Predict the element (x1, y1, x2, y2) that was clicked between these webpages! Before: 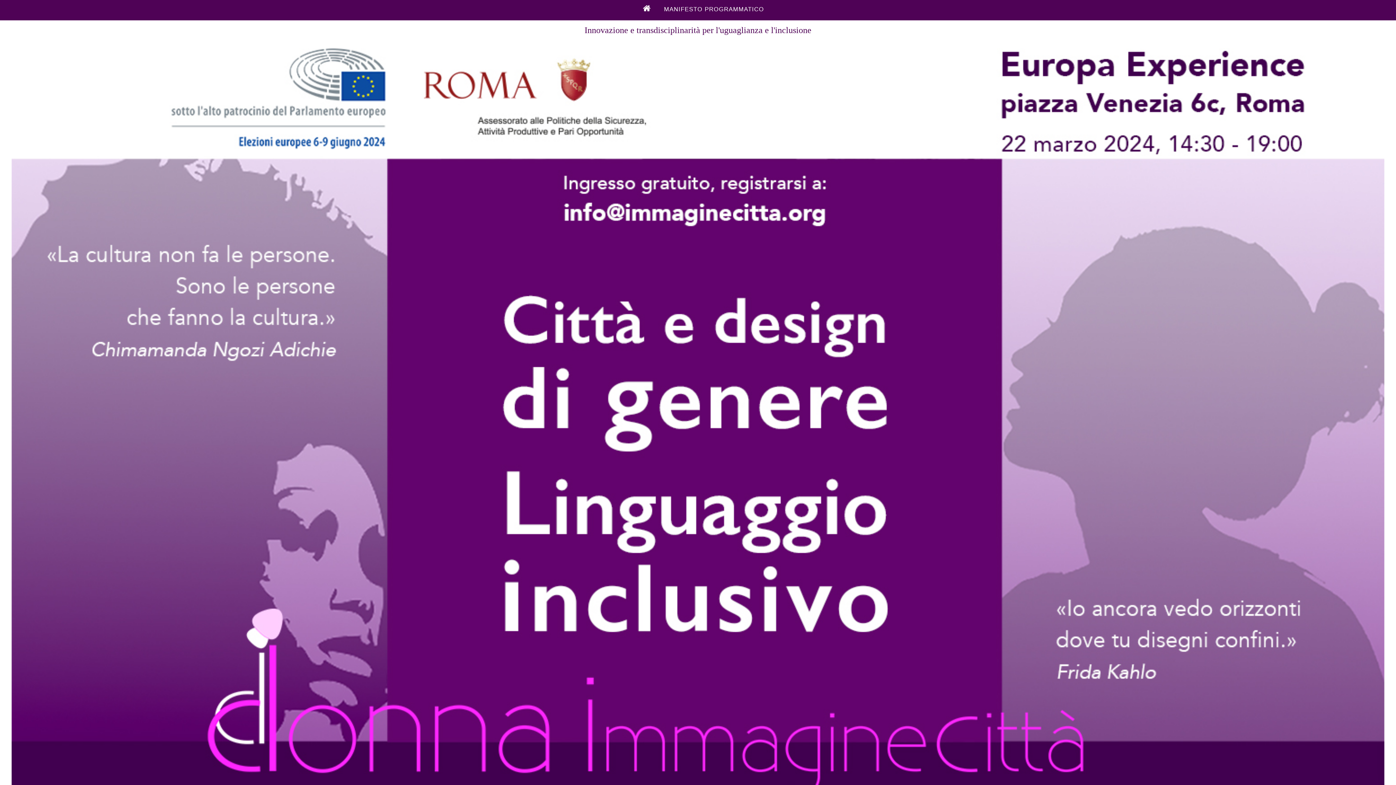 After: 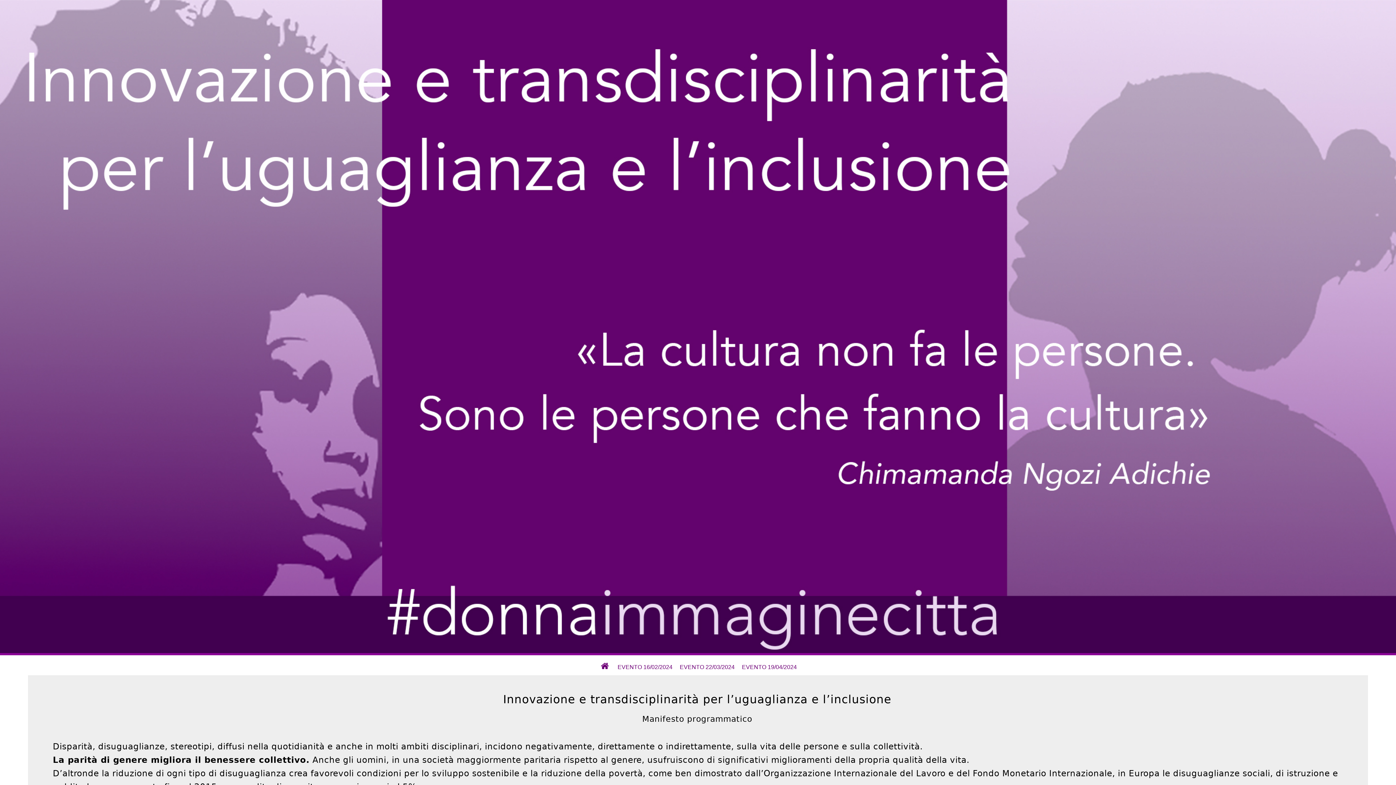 Action: bbox: (658, 5, 770, 13) label: MANIFESTO PROGRAMMATICO